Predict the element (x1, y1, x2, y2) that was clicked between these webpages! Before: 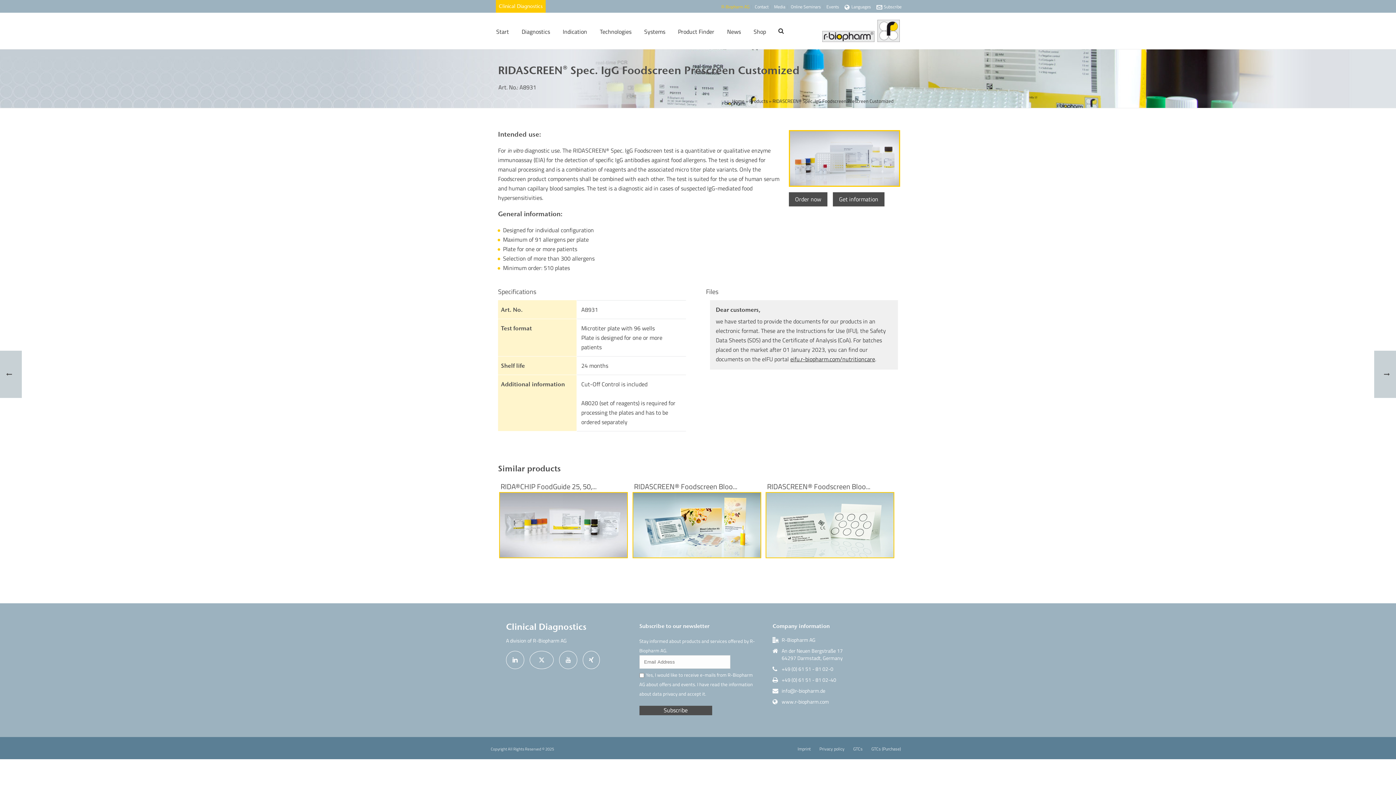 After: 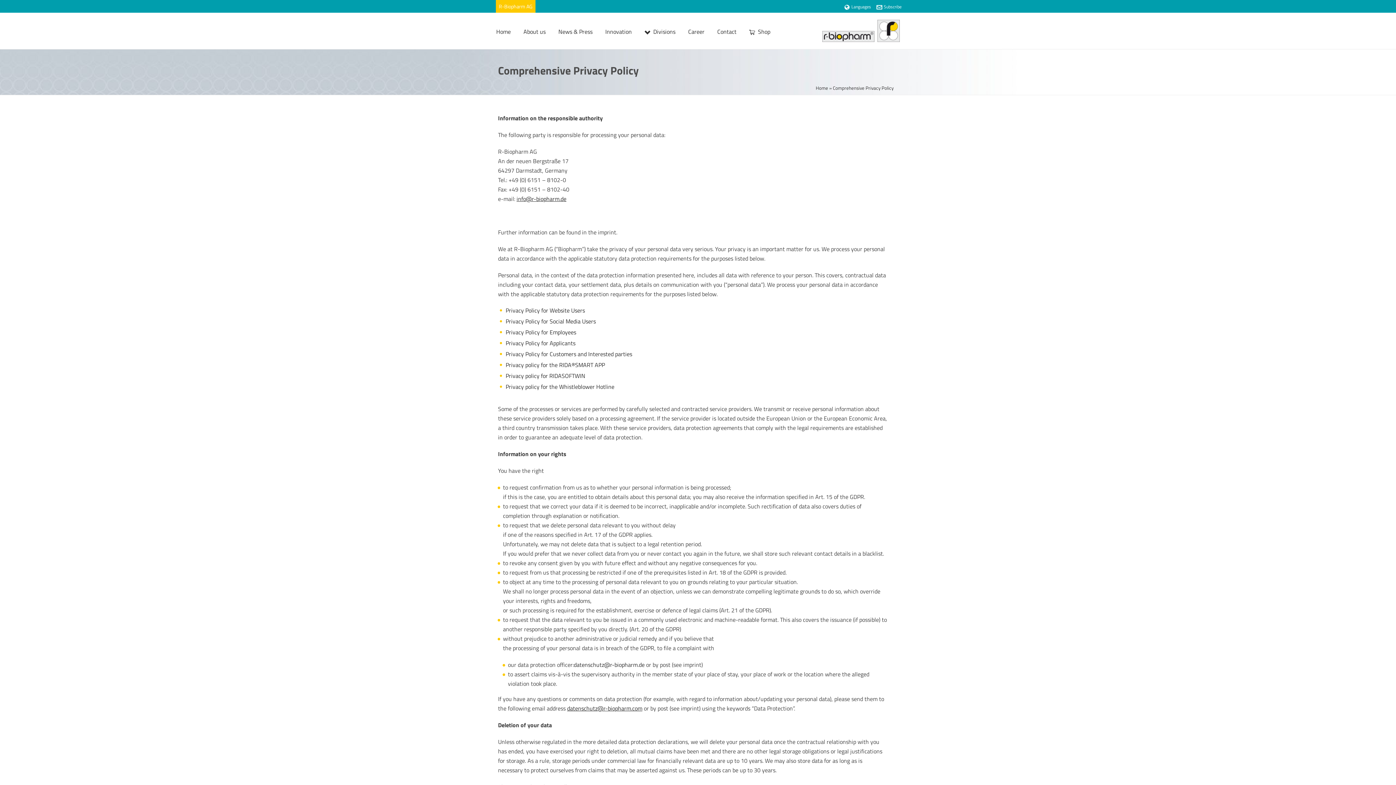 Action: bbox: (819, 746, 844, 752) label: Privacy policy